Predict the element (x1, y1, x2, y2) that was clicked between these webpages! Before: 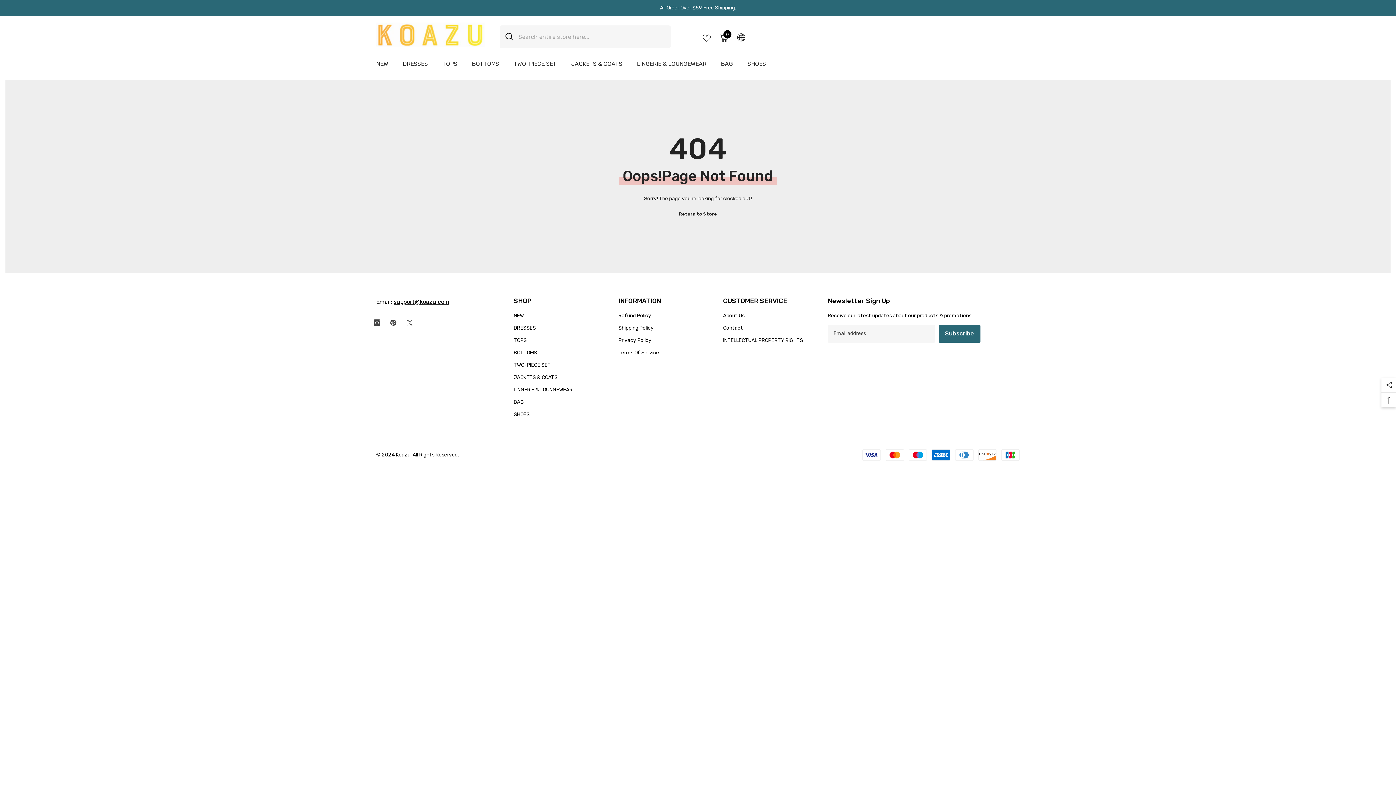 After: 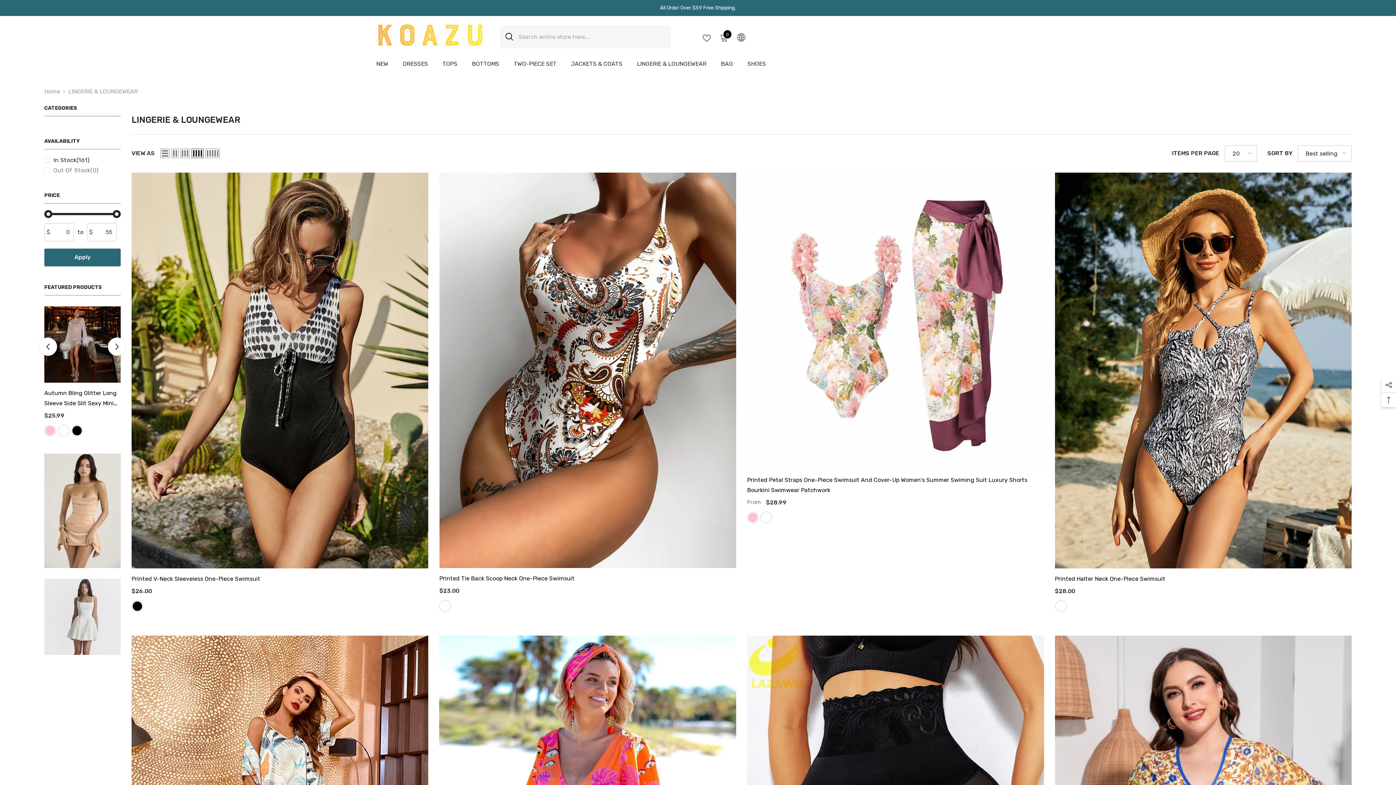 Action: bbox: (629, 59, 713, 74) label: LINGERIE & LOUNGEWEAR